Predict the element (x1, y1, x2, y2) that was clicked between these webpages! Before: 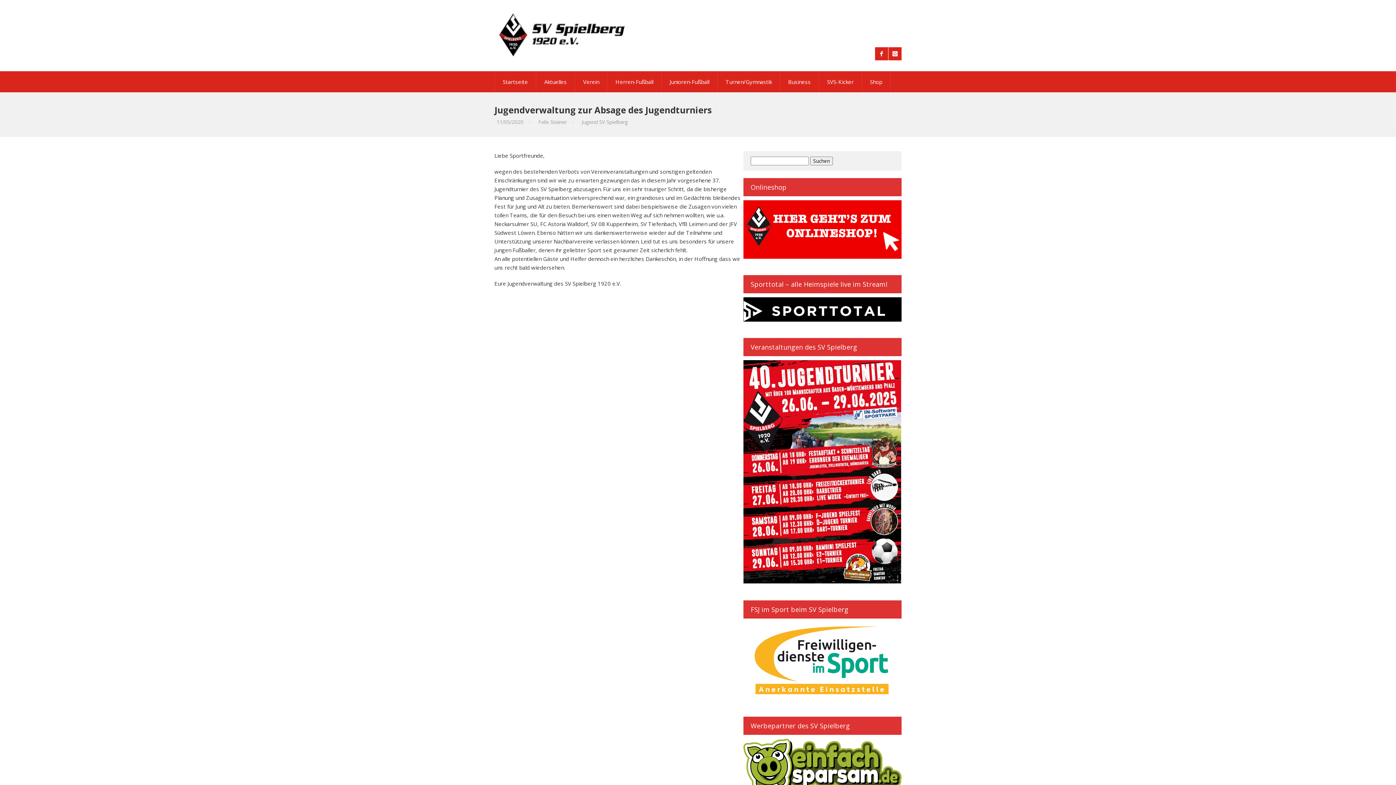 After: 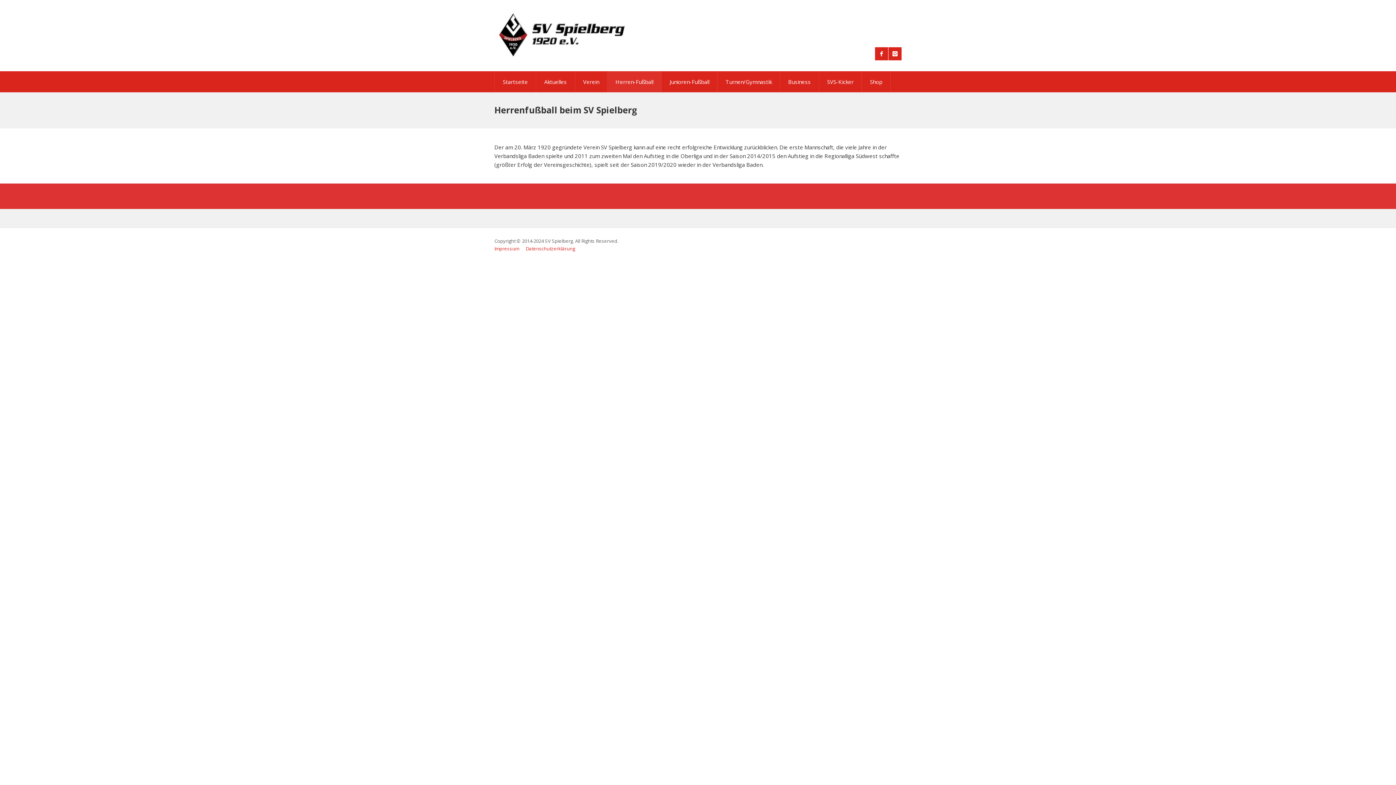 Action: label: Herren-Fußball bbox: (607, 71, 661, 92)